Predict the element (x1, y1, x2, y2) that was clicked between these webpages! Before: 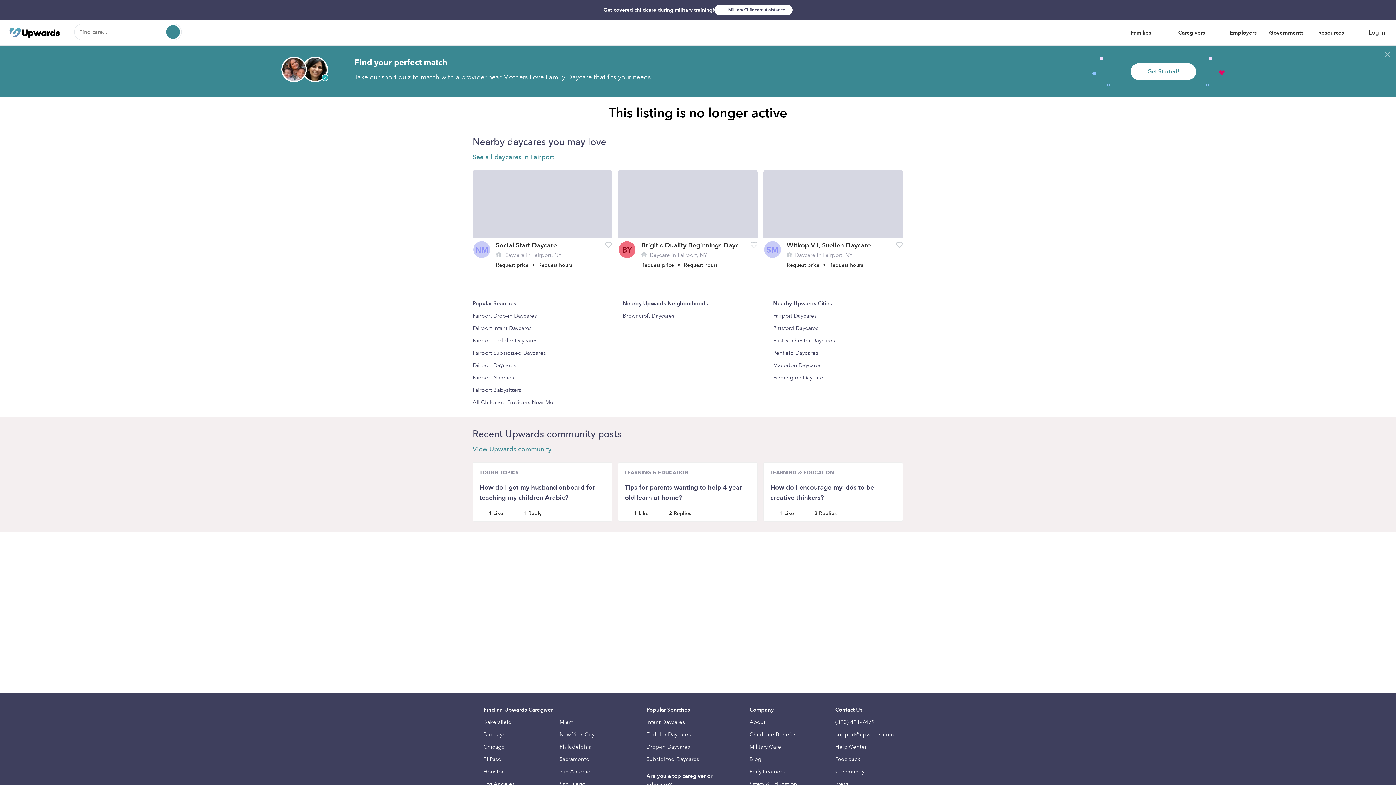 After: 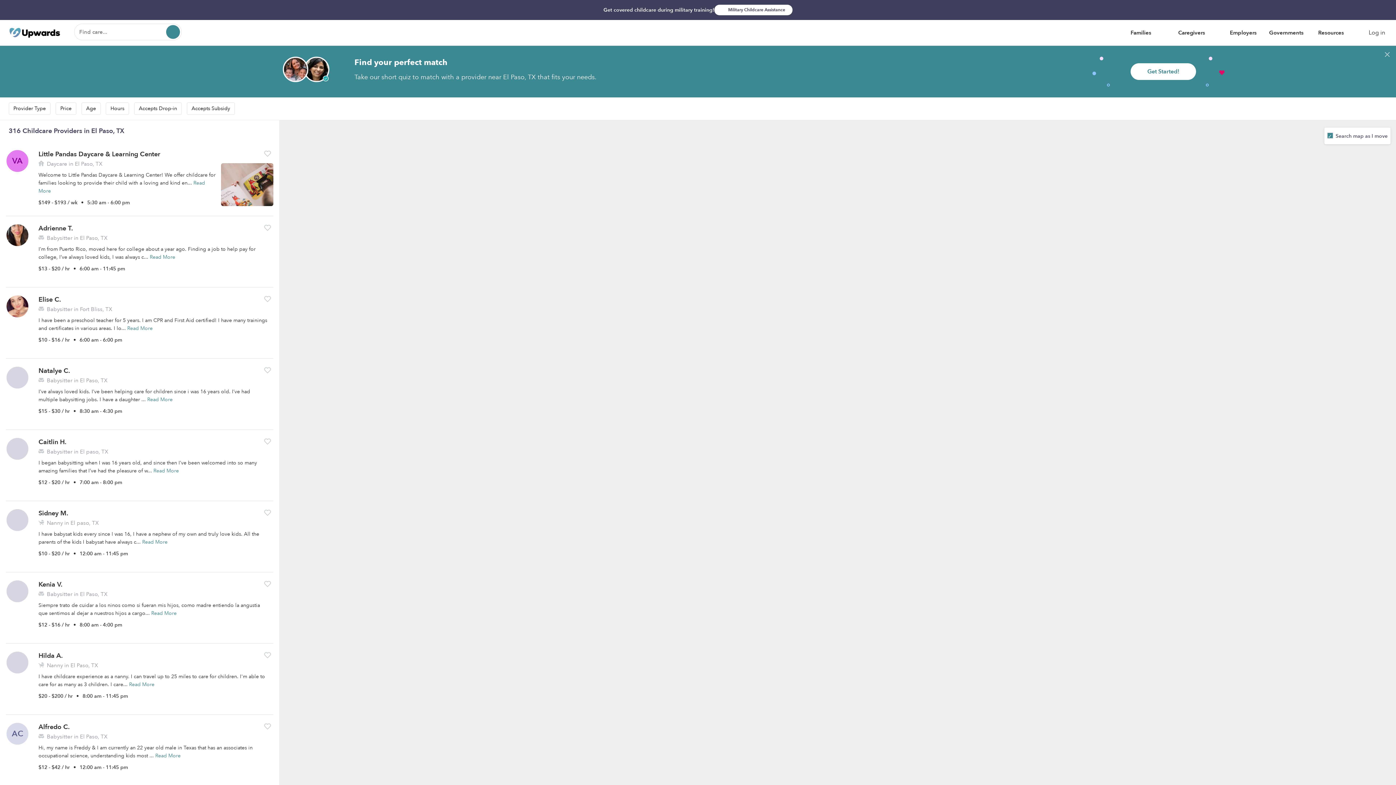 Action: label: El Paso bbox: (483, 753, 553, 765)